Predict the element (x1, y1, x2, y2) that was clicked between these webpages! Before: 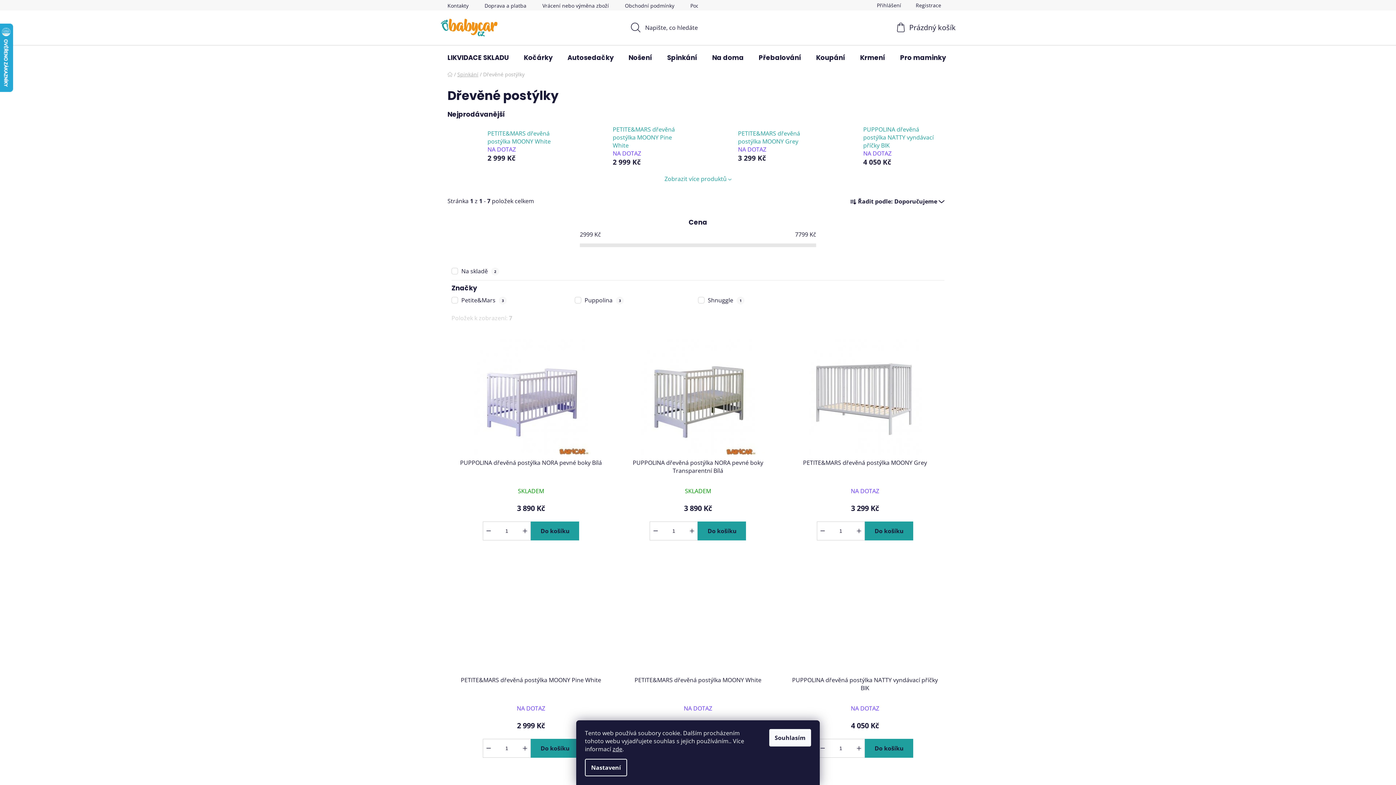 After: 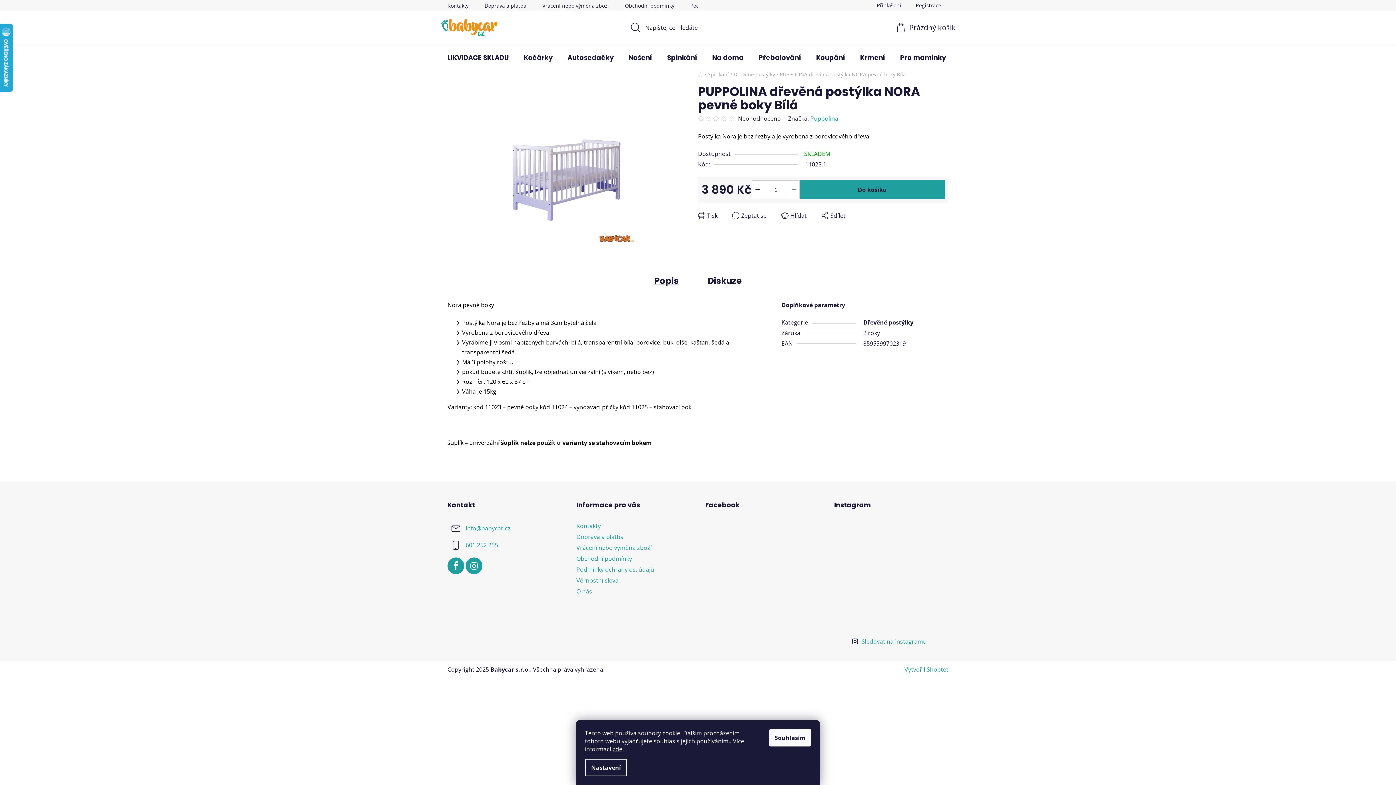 Action: label: PUPPOLINA dřevěná postýlka NORA pevné boky Bílá bbox: (451, 458, 610, 474)